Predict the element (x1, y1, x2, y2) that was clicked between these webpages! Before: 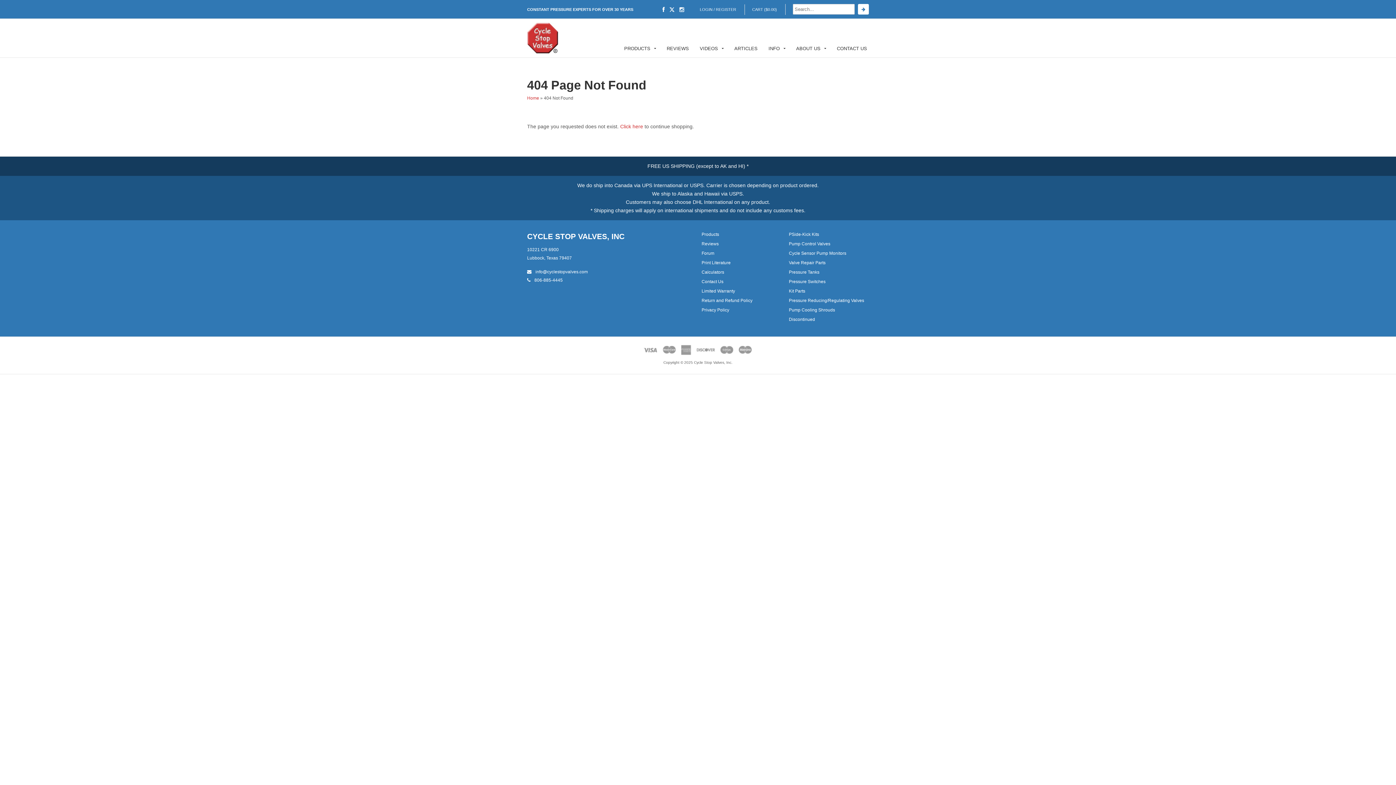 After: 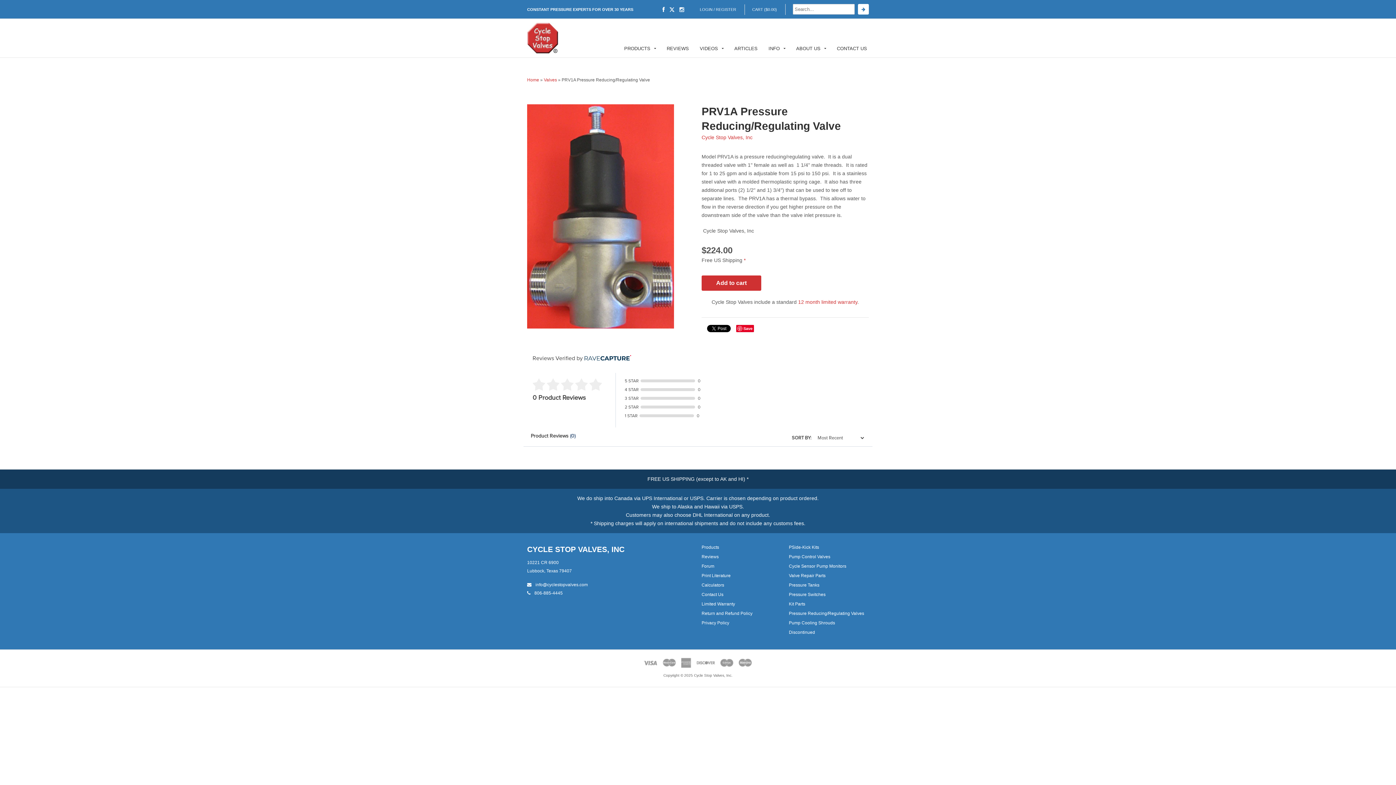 Action: bbox: (789, 298, 864, 303) label: Pressure Reducing/Regulating Valves